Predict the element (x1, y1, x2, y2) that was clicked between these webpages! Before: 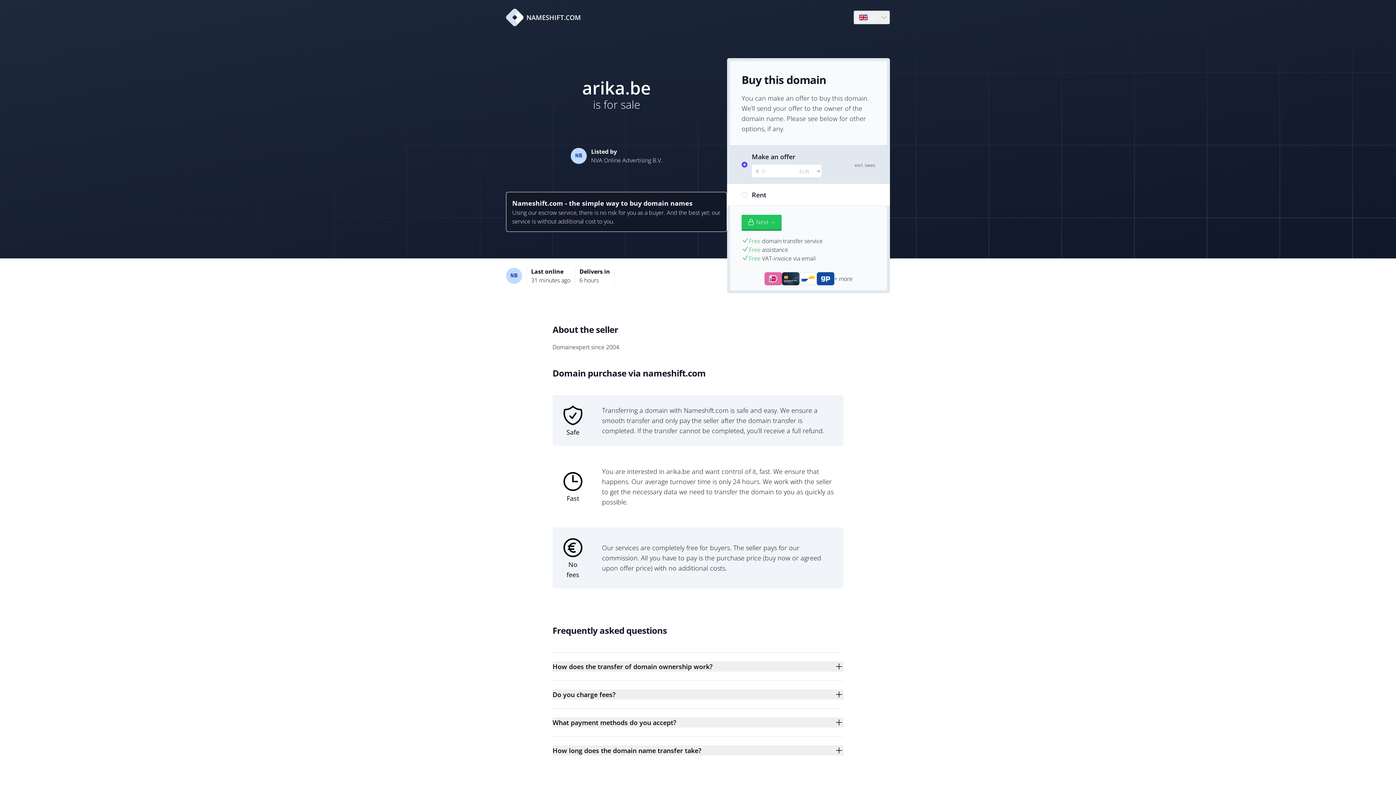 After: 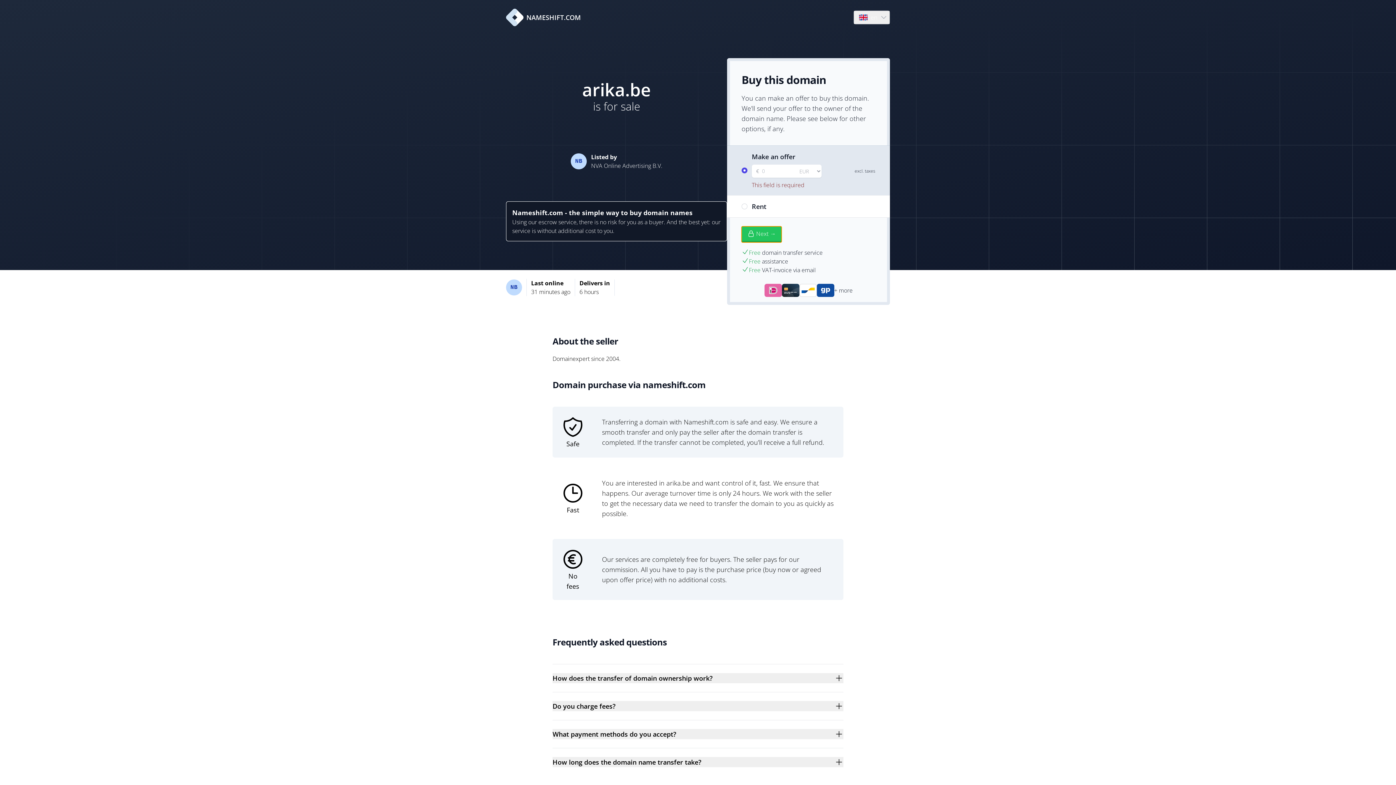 Action: label: Next → bbox: (741, 214, 781, 230)